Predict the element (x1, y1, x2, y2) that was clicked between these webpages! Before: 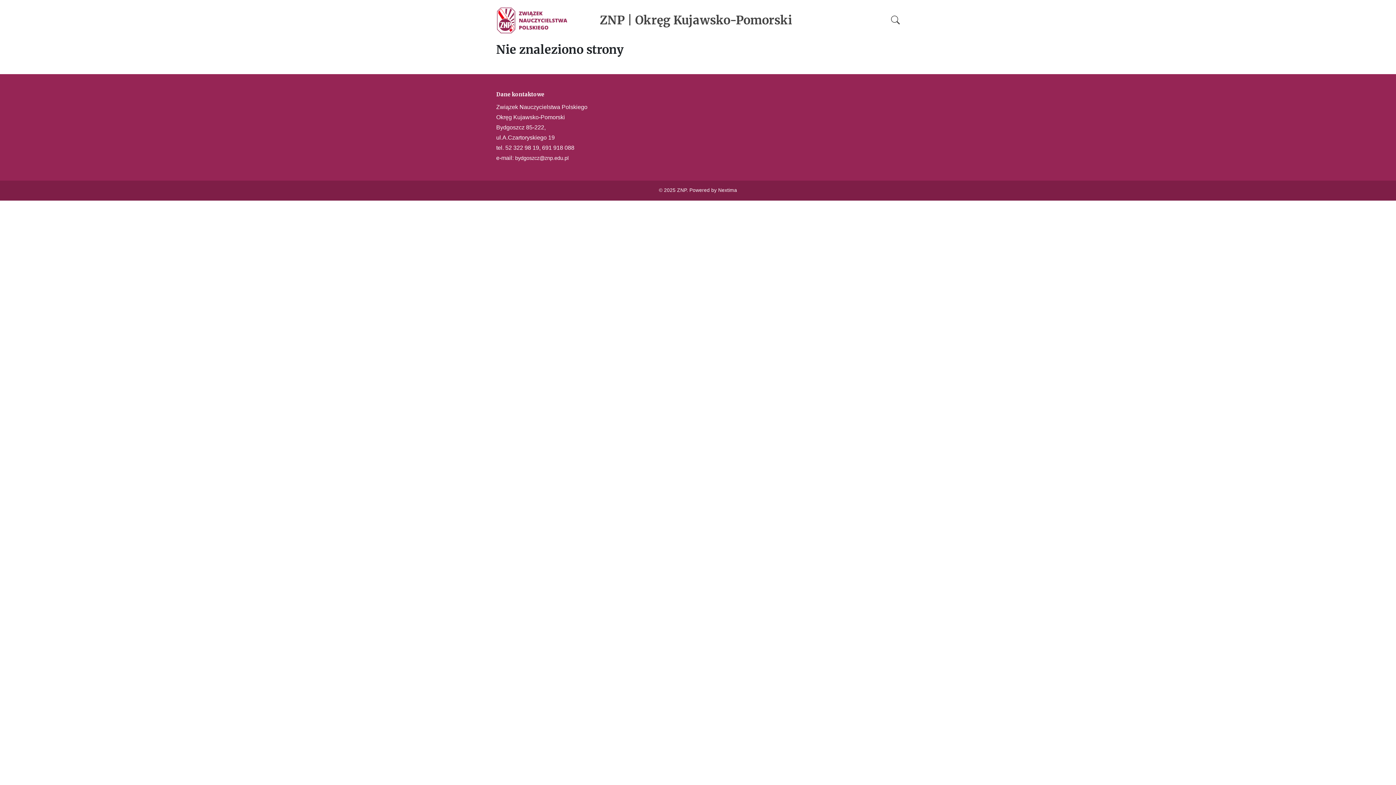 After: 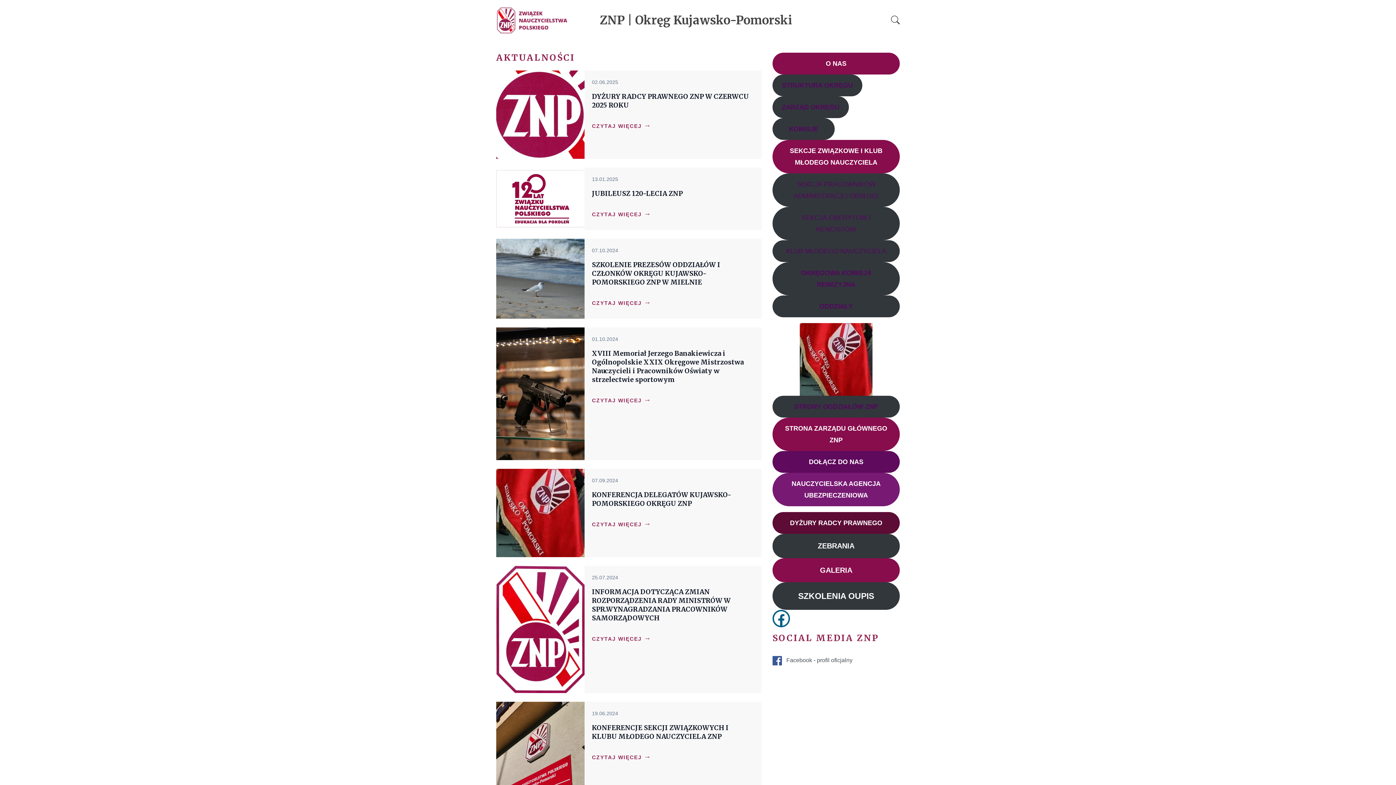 Action: label: ZNP | Okręg Kujawsko-Pomorski bbox: (600, 13, 792, 27)